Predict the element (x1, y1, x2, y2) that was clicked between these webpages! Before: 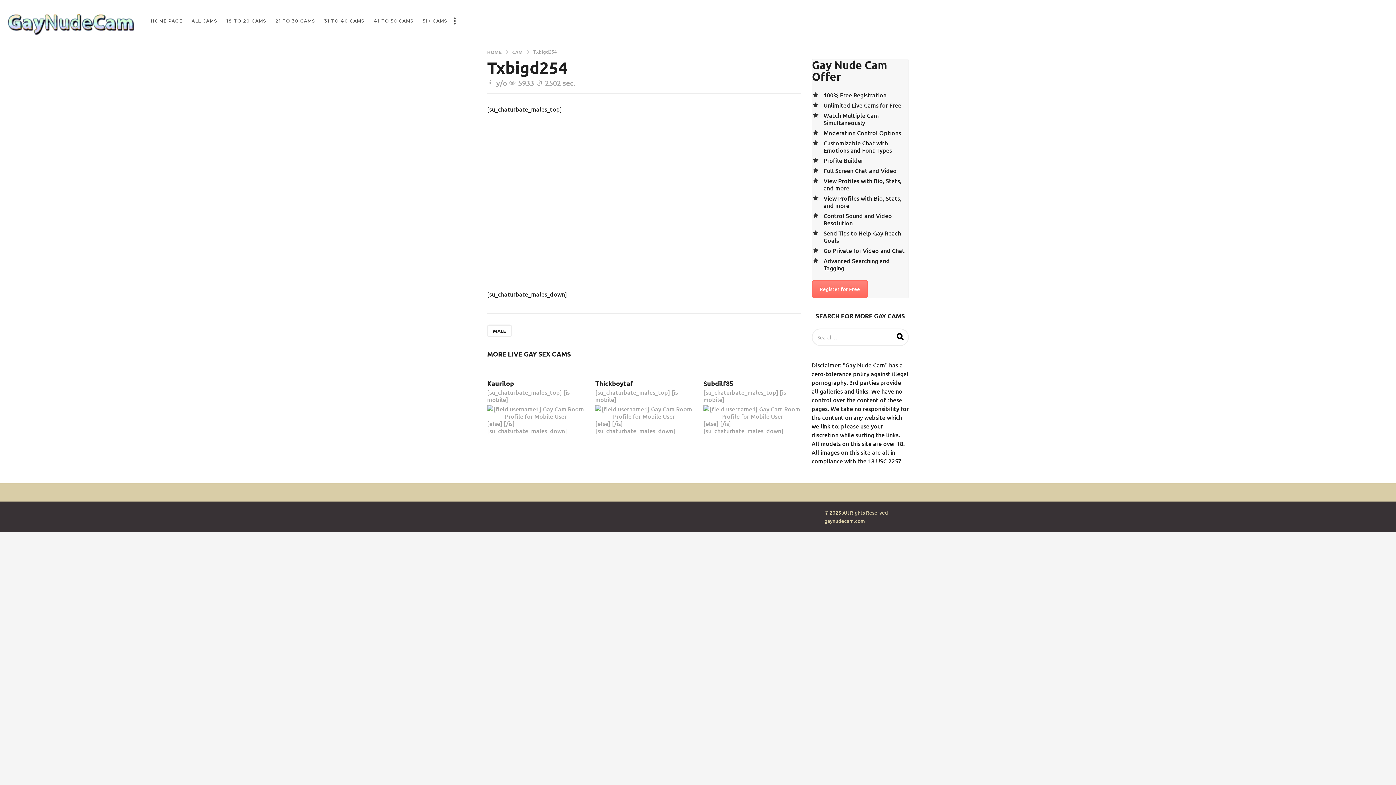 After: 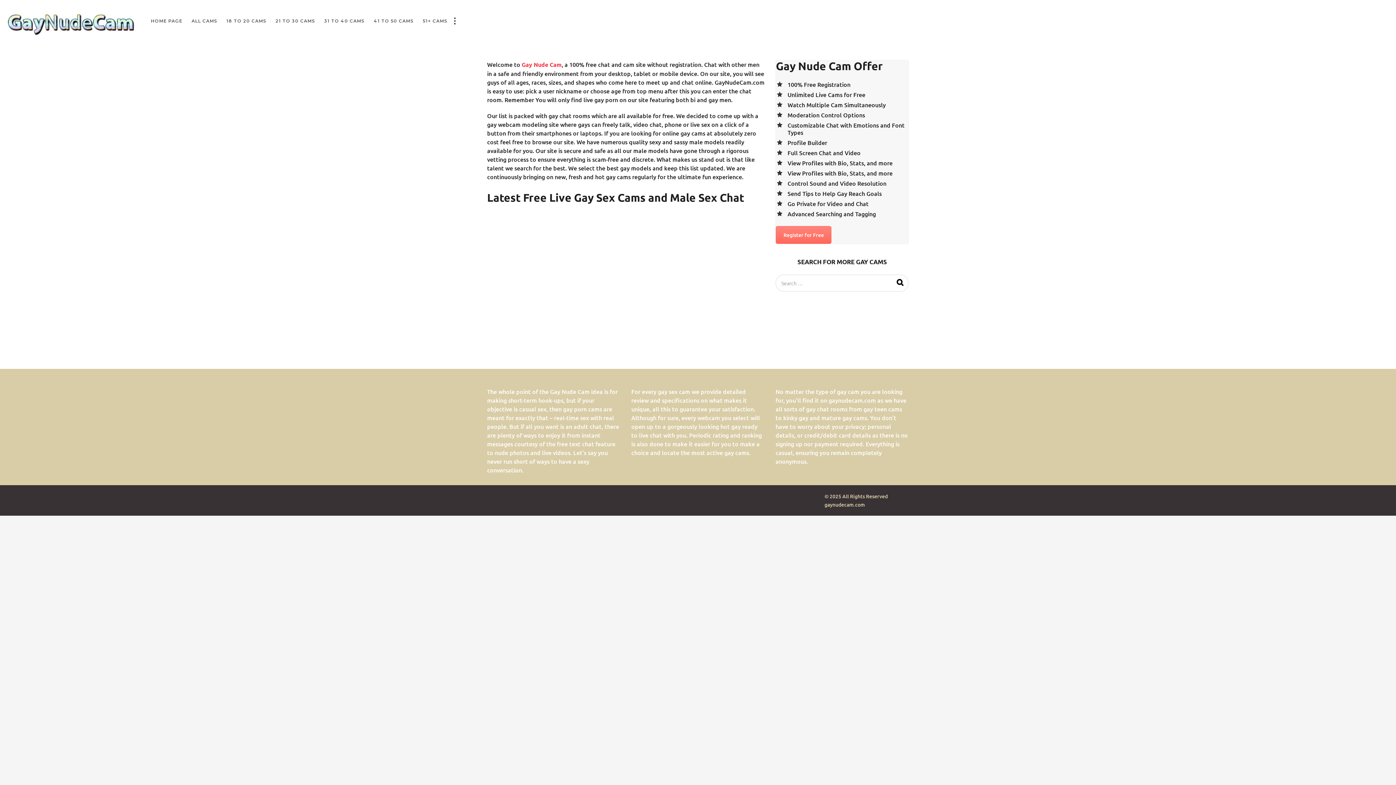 Action: label: HOME  bbox: (487, 48, 502, 55)